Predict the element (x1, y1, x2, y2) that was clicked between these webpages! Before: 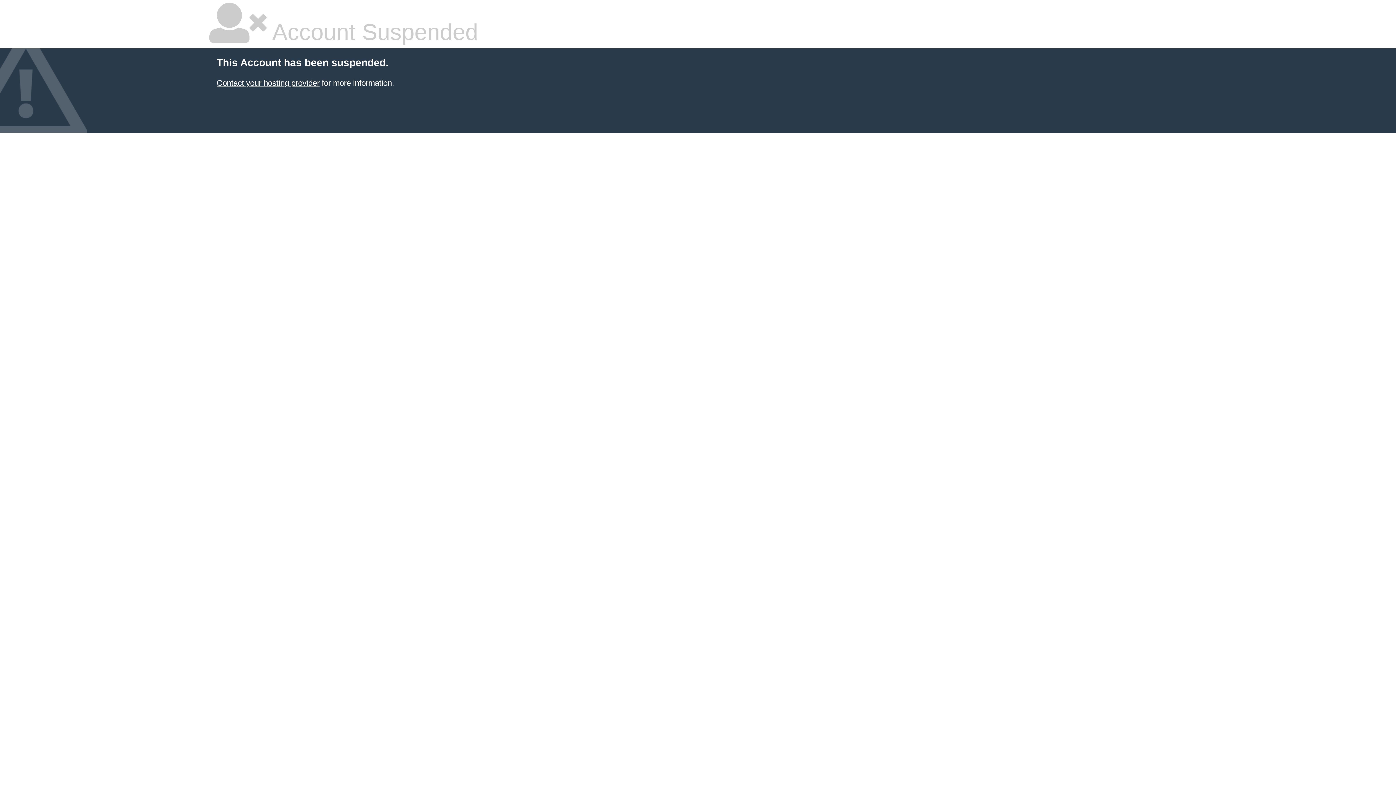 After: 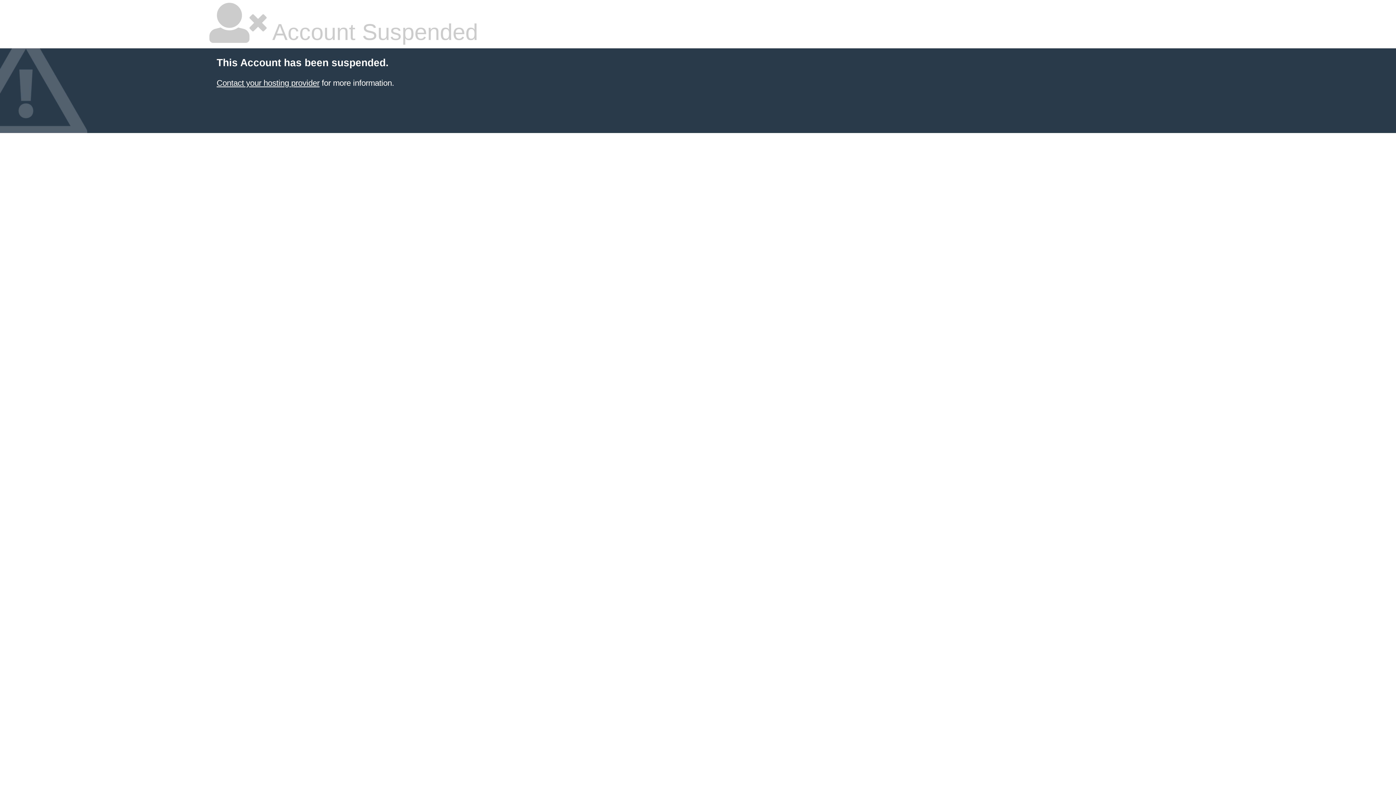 Action: bbox: (216, 78, 319, 87) label: Contact your hosting provider